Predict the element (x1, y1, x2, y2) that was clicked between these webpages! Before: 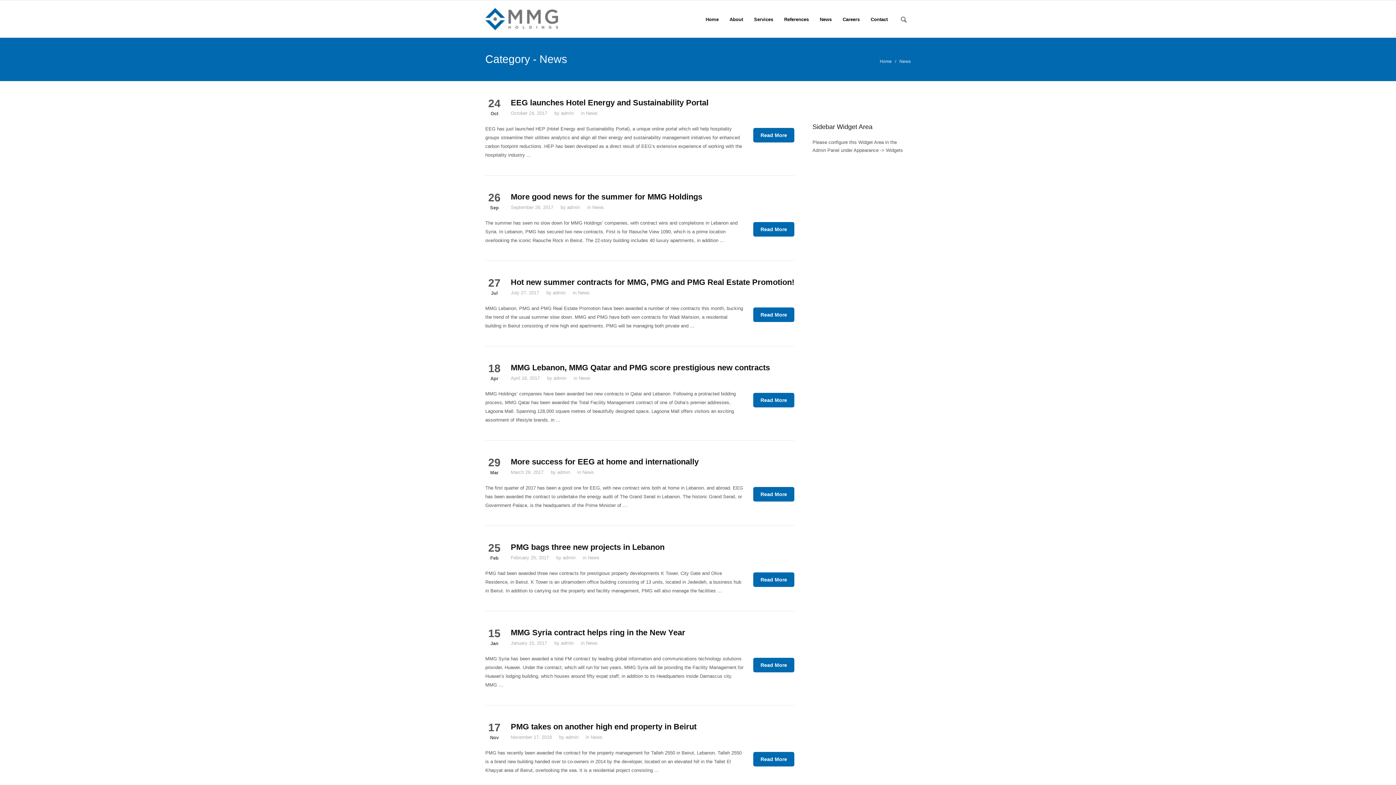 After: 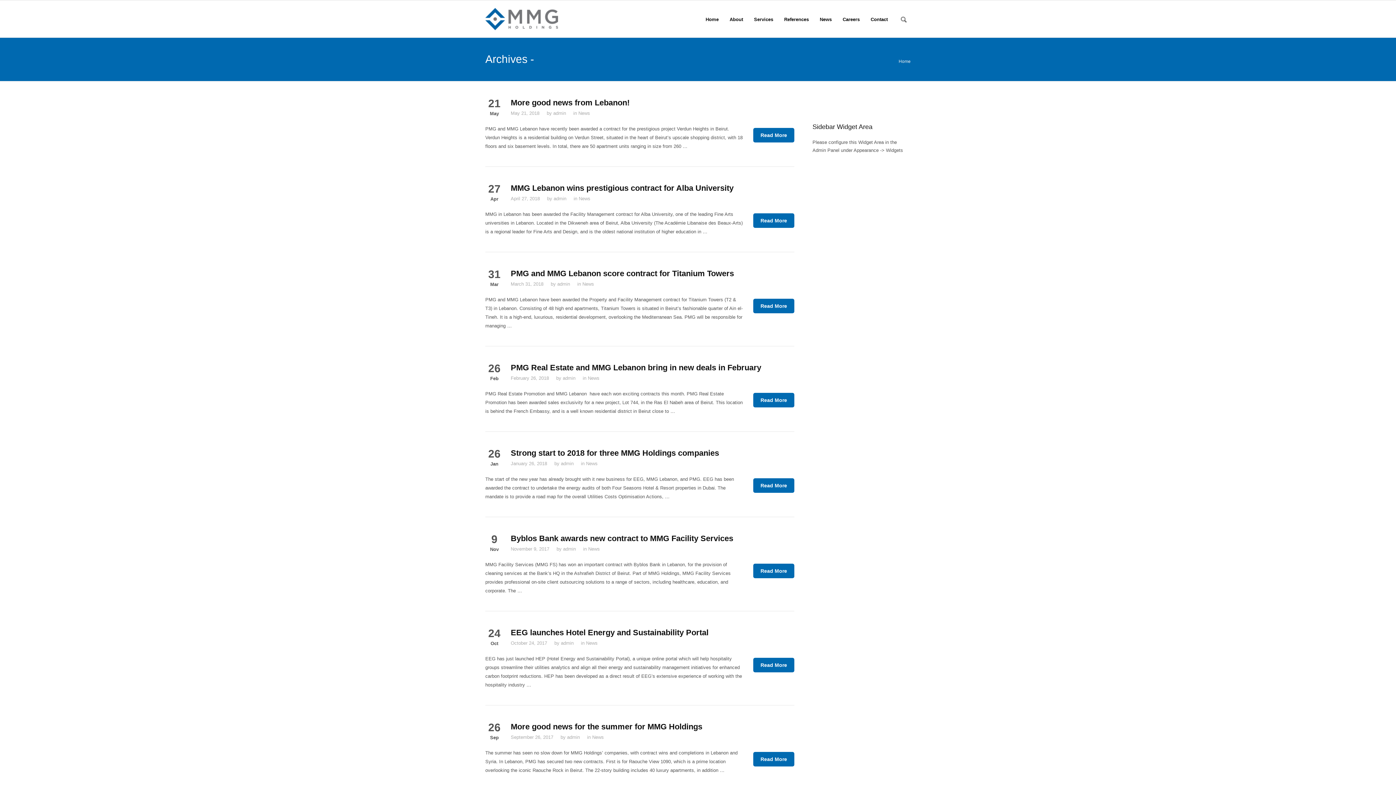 Action: bbox: (567, 204, 580, 210) label: admin